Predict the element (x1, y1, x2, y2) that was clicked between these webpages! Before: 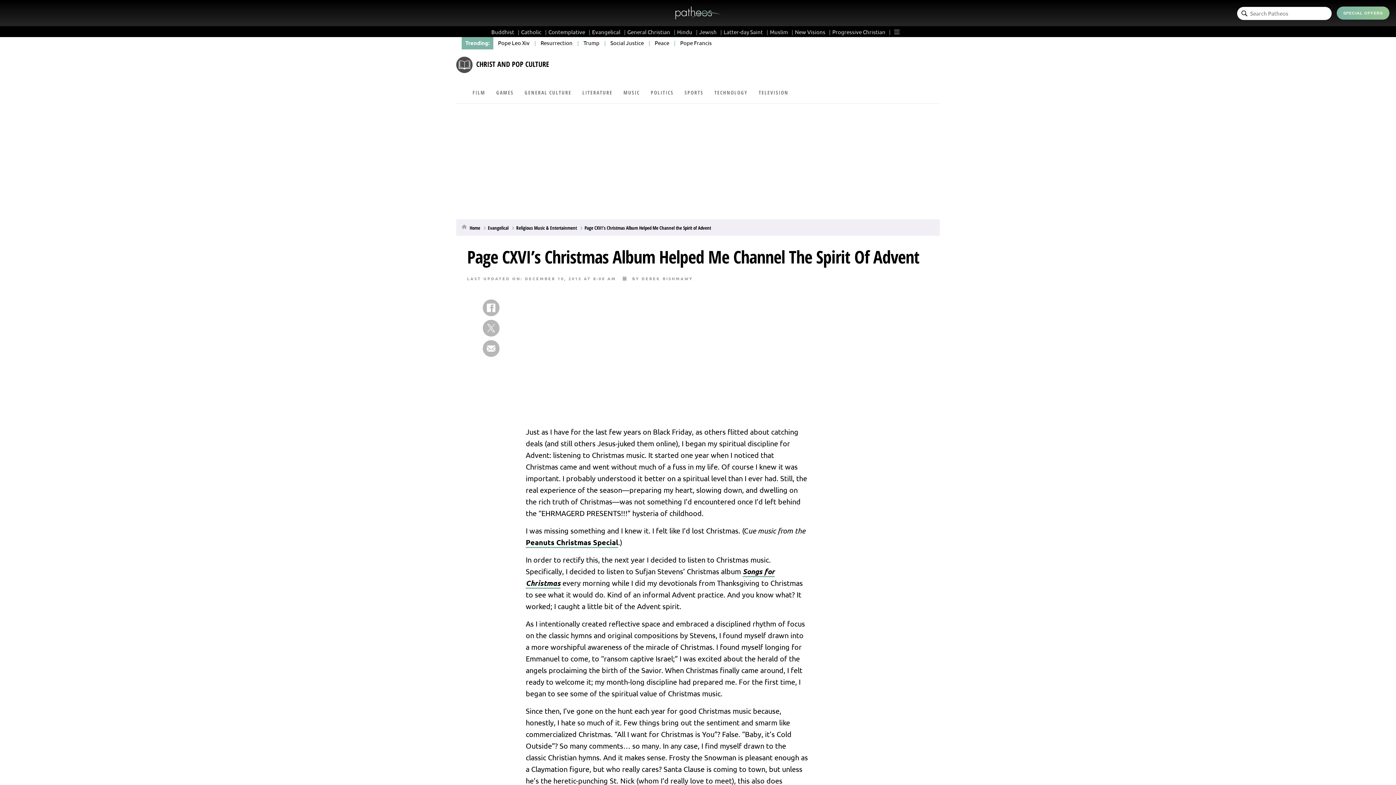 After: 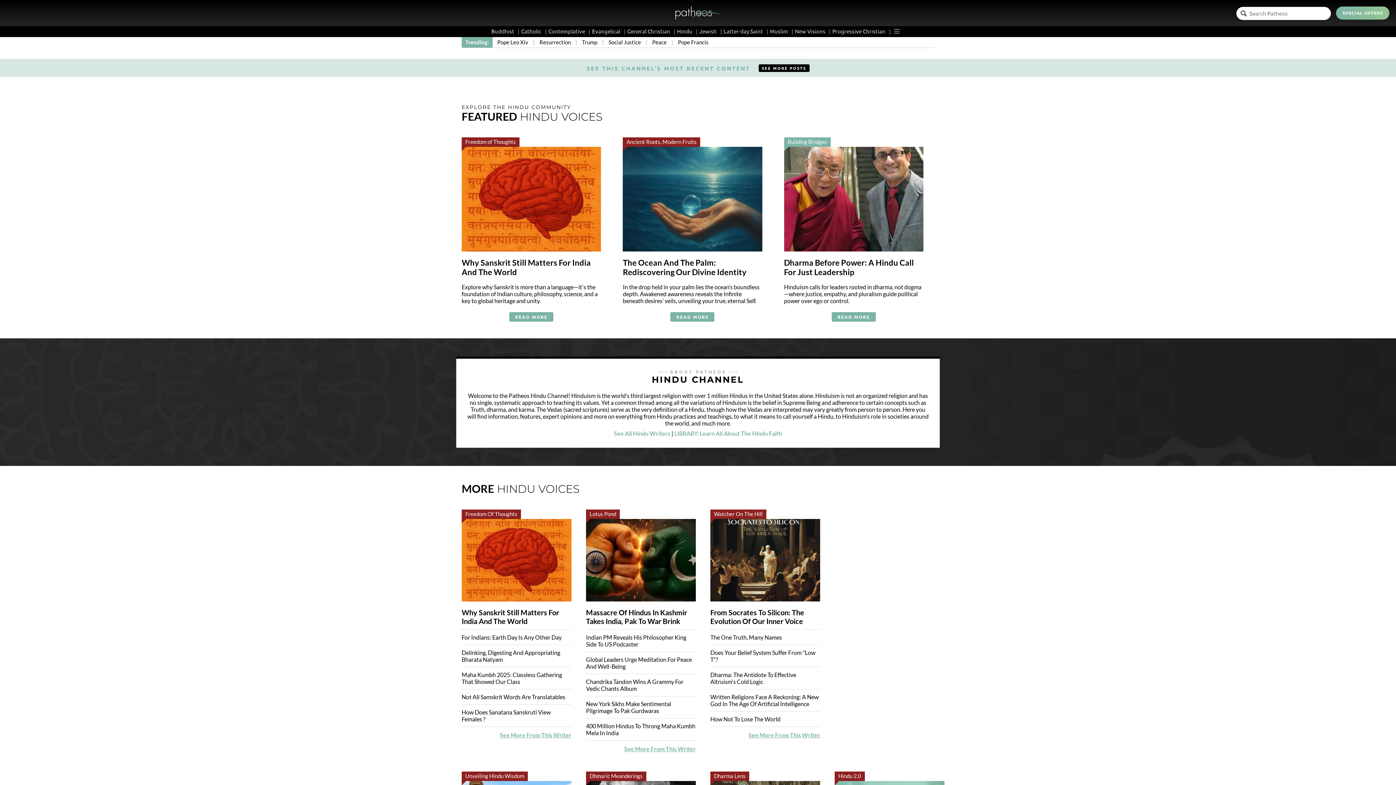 Action: bbox: (677, 28, 697, 35) label: Hindu